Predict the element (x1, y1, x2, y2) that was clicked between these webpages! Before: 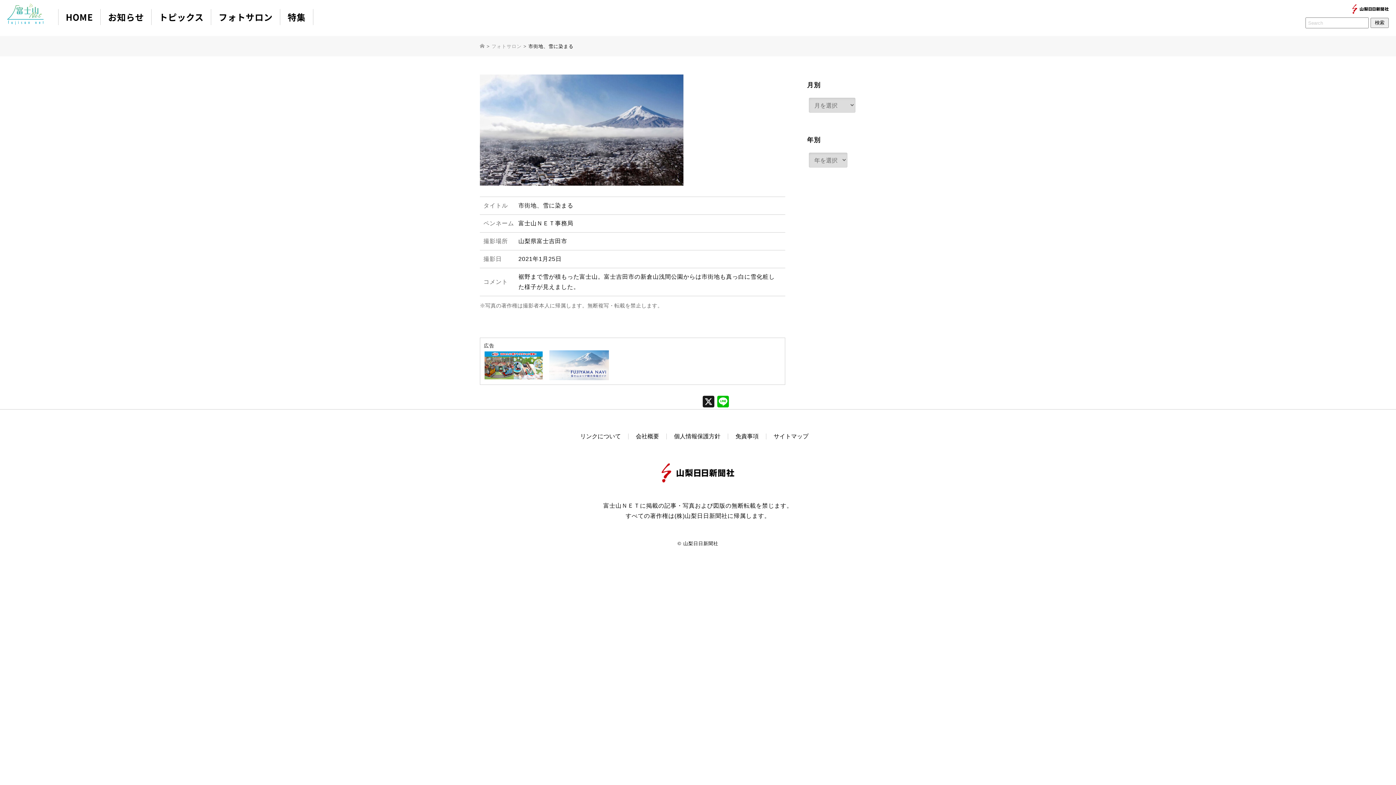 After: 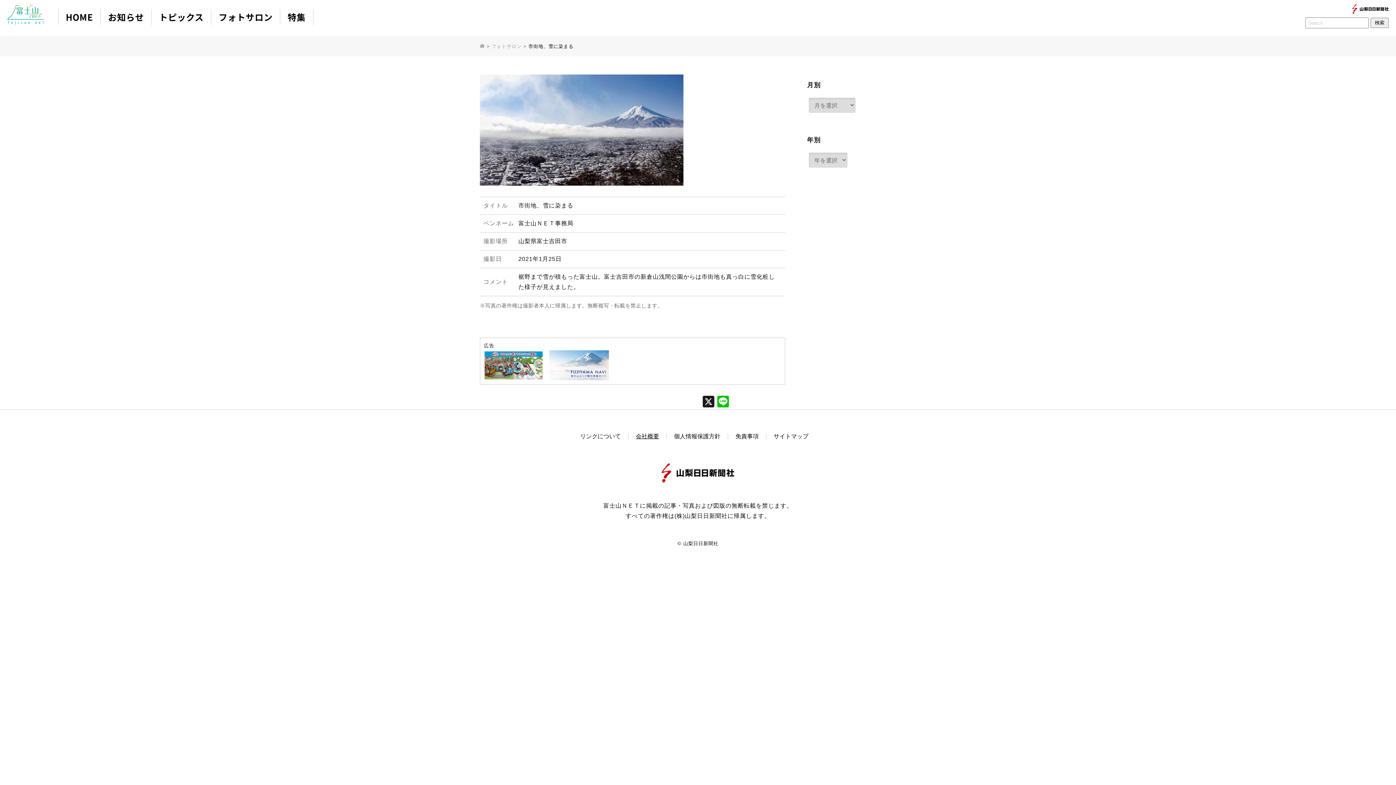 Action: label: 会社概要 bbox: (636, 433, 666, 439)